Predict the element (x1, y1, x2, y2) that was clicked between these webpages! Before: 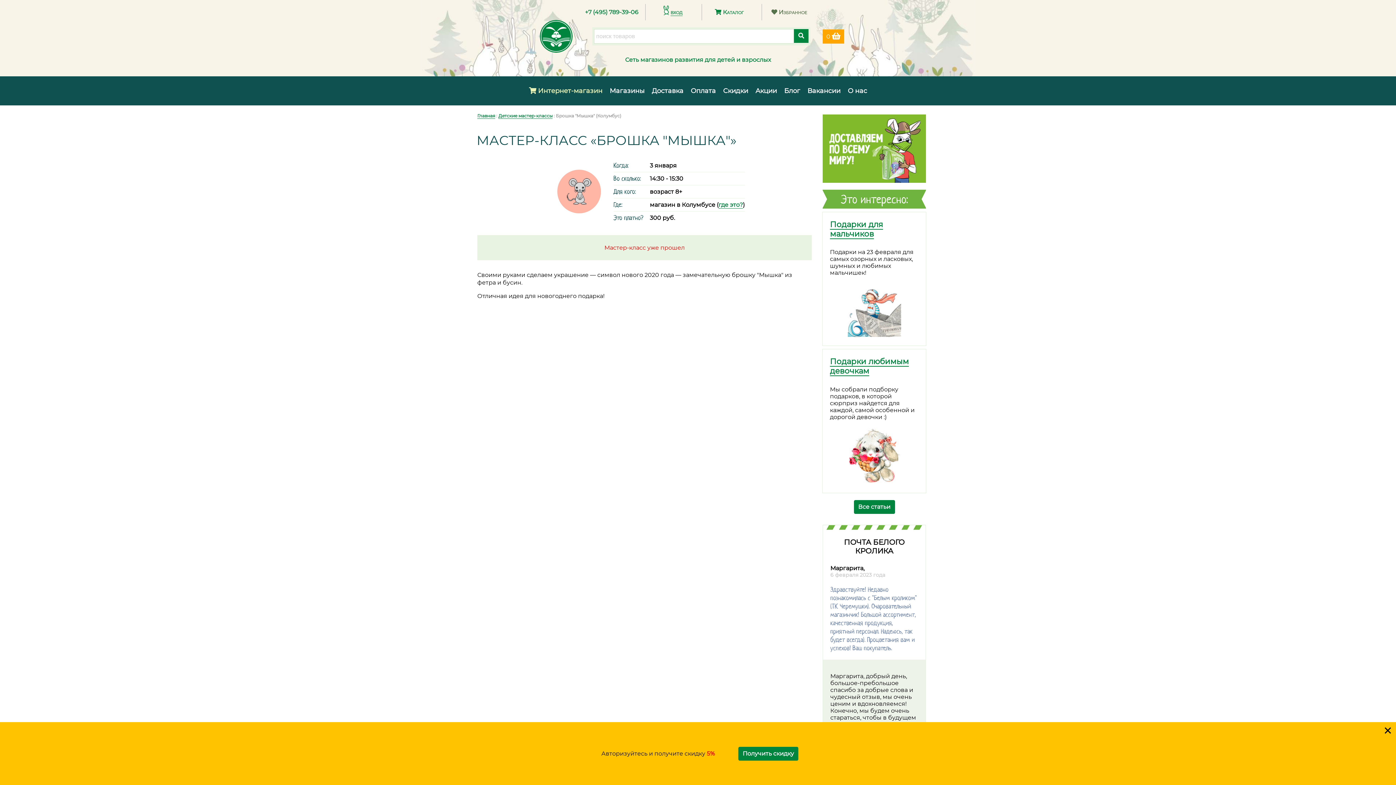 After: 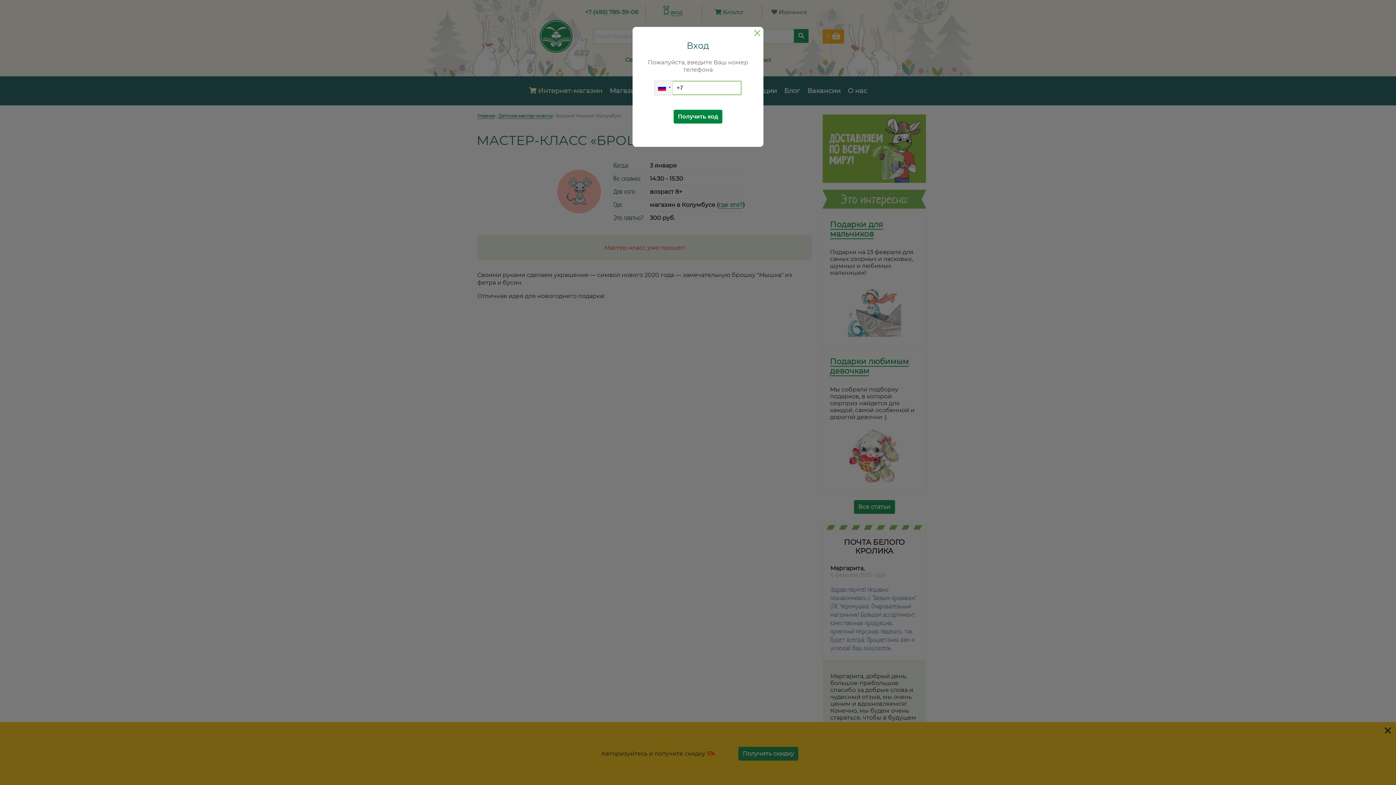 Action: bbox: (738, 747, 798, 760) label: Получить скидку